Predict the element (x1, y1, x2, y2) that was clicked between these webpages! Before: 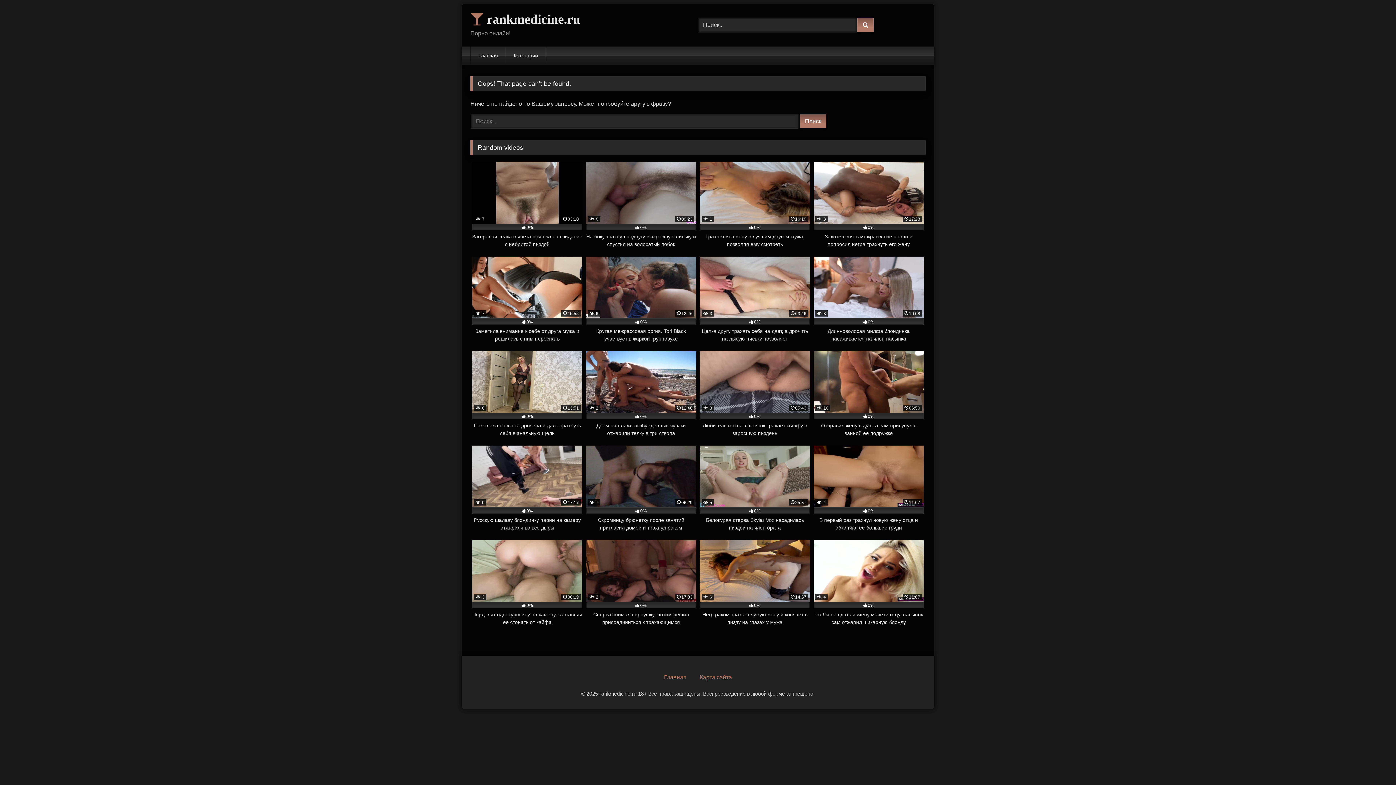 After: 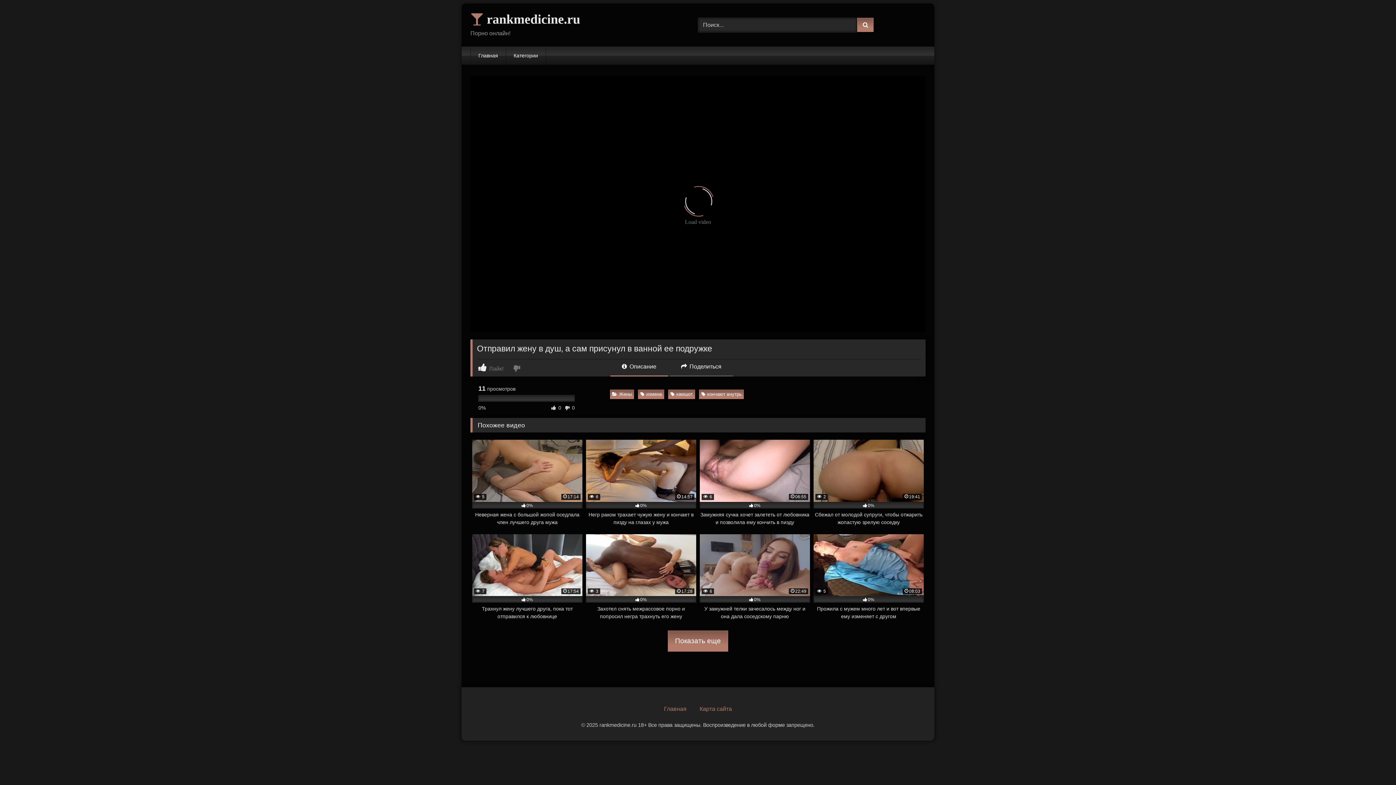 Action: bbox: (813, 351, 924, 437) label:  10
06:50
0%
Отправил жену в душ, а сам присунул в ванной ее подружке